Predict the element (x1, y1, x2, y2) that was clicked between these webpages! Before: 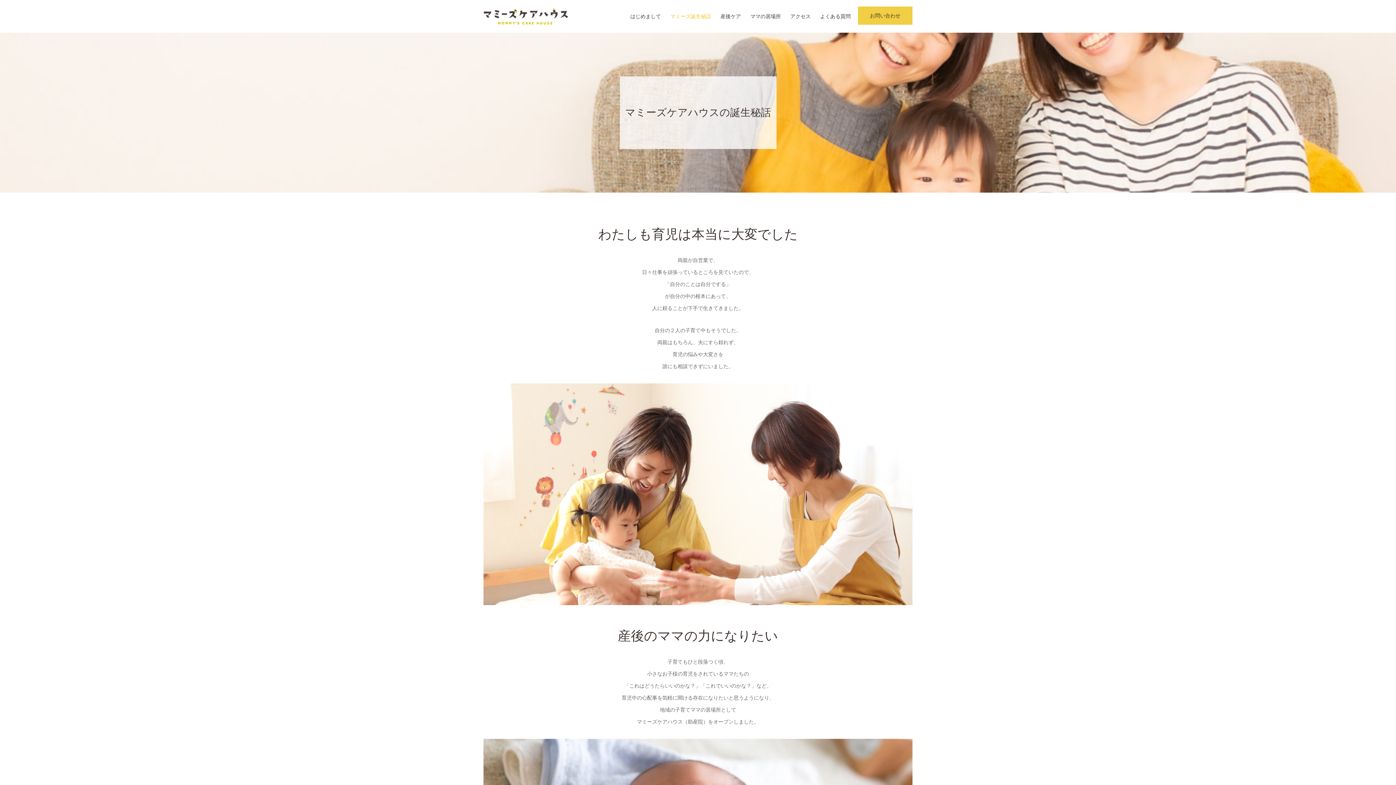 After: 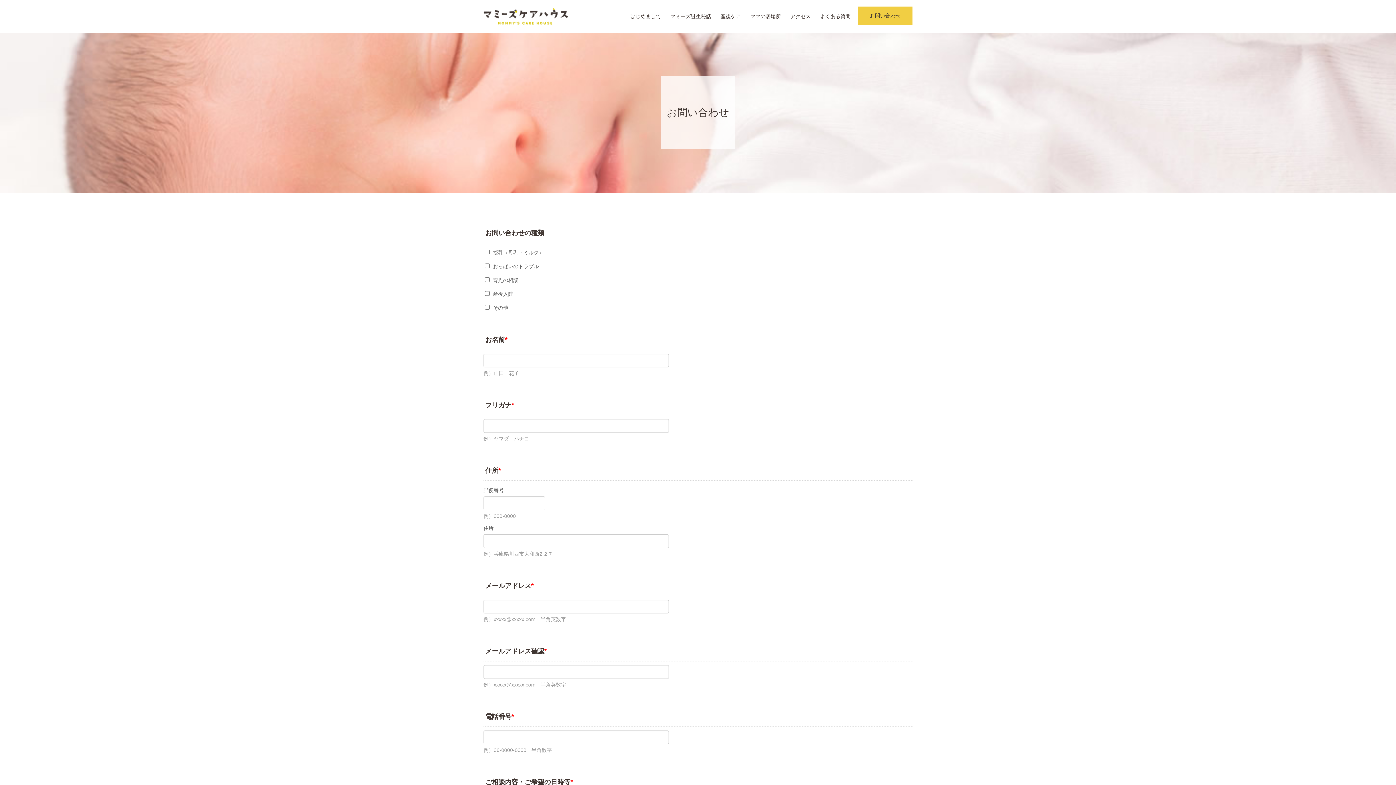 Action: label: お問い合わせ bbox: (858, 6, 912, 24)